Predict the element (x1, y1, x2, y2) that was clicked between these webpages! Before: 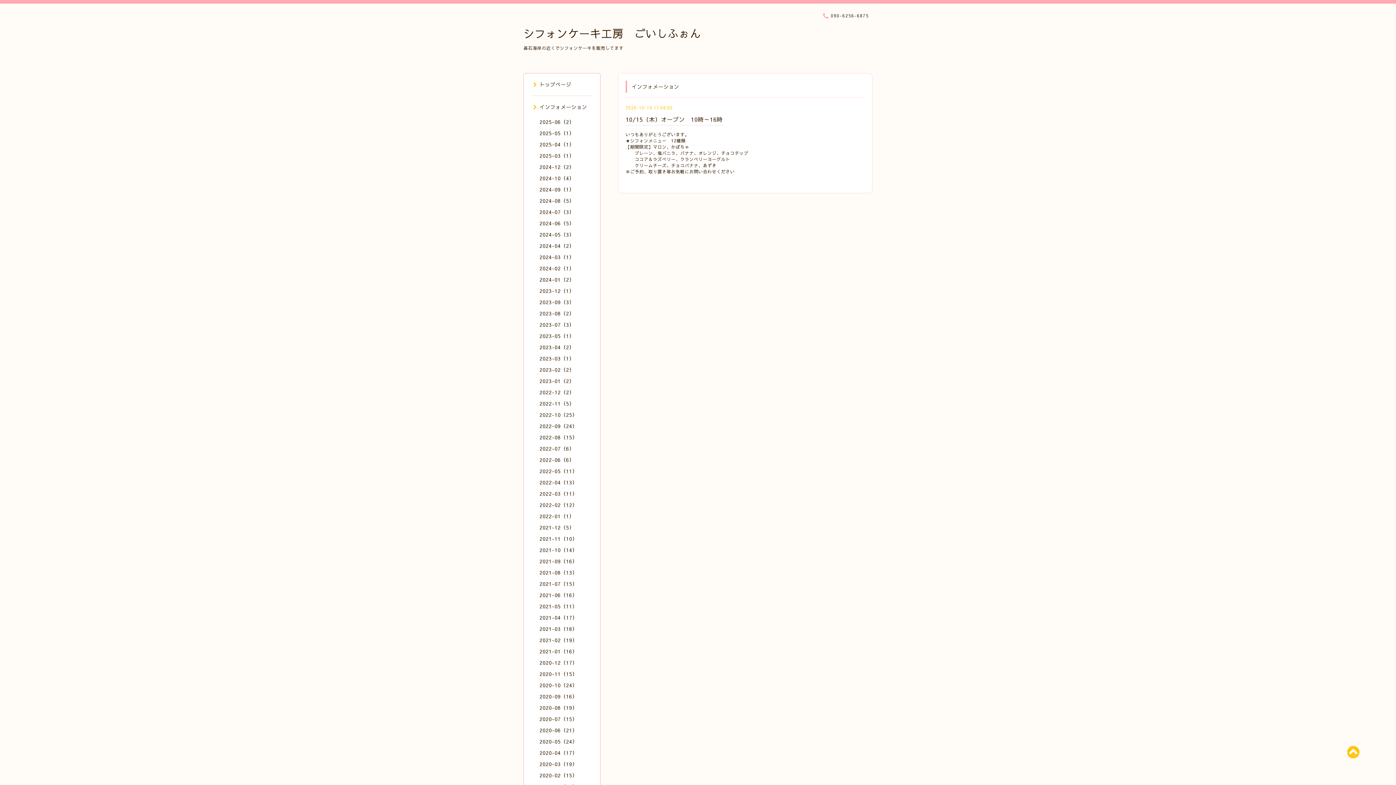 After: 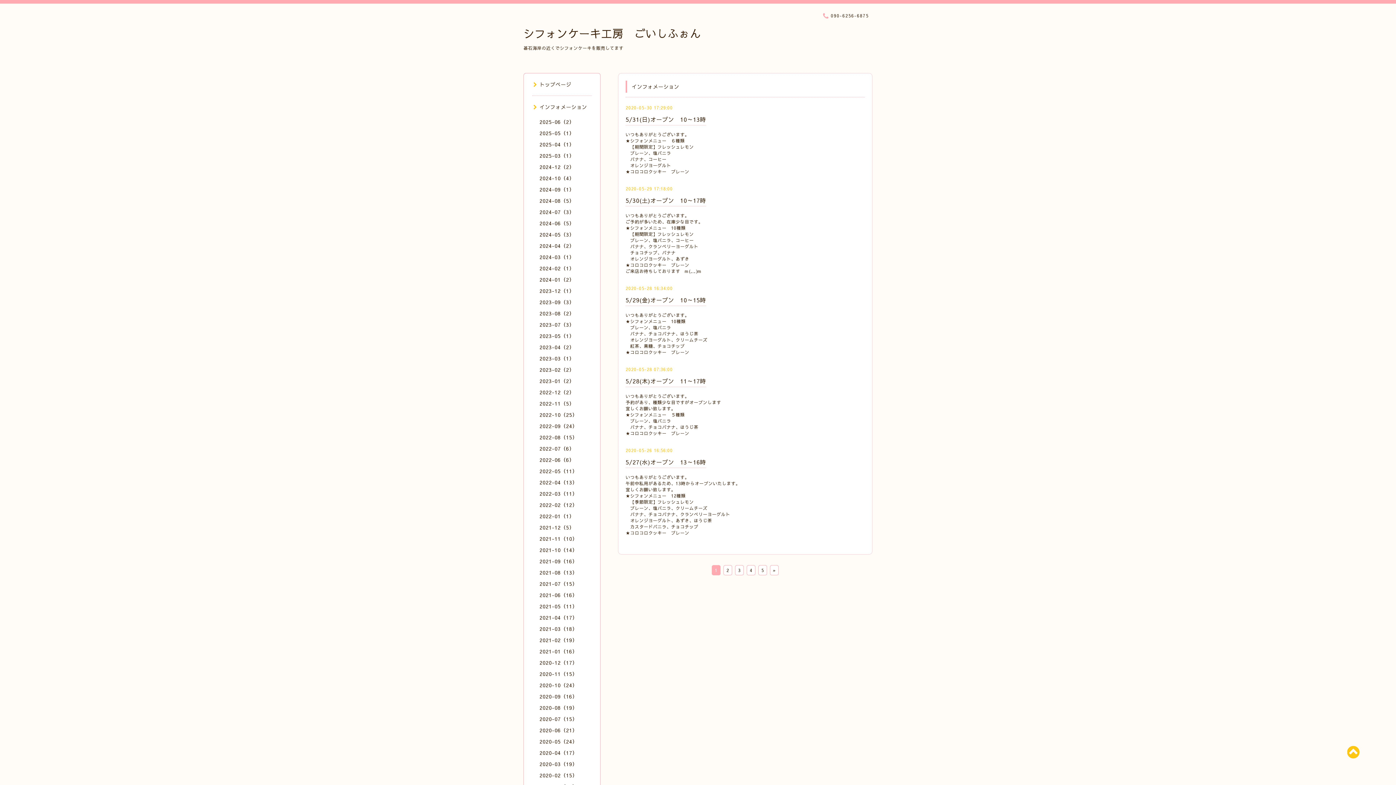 Action: label: 2020-05（24） bbox: (539, 738, 577, 745)